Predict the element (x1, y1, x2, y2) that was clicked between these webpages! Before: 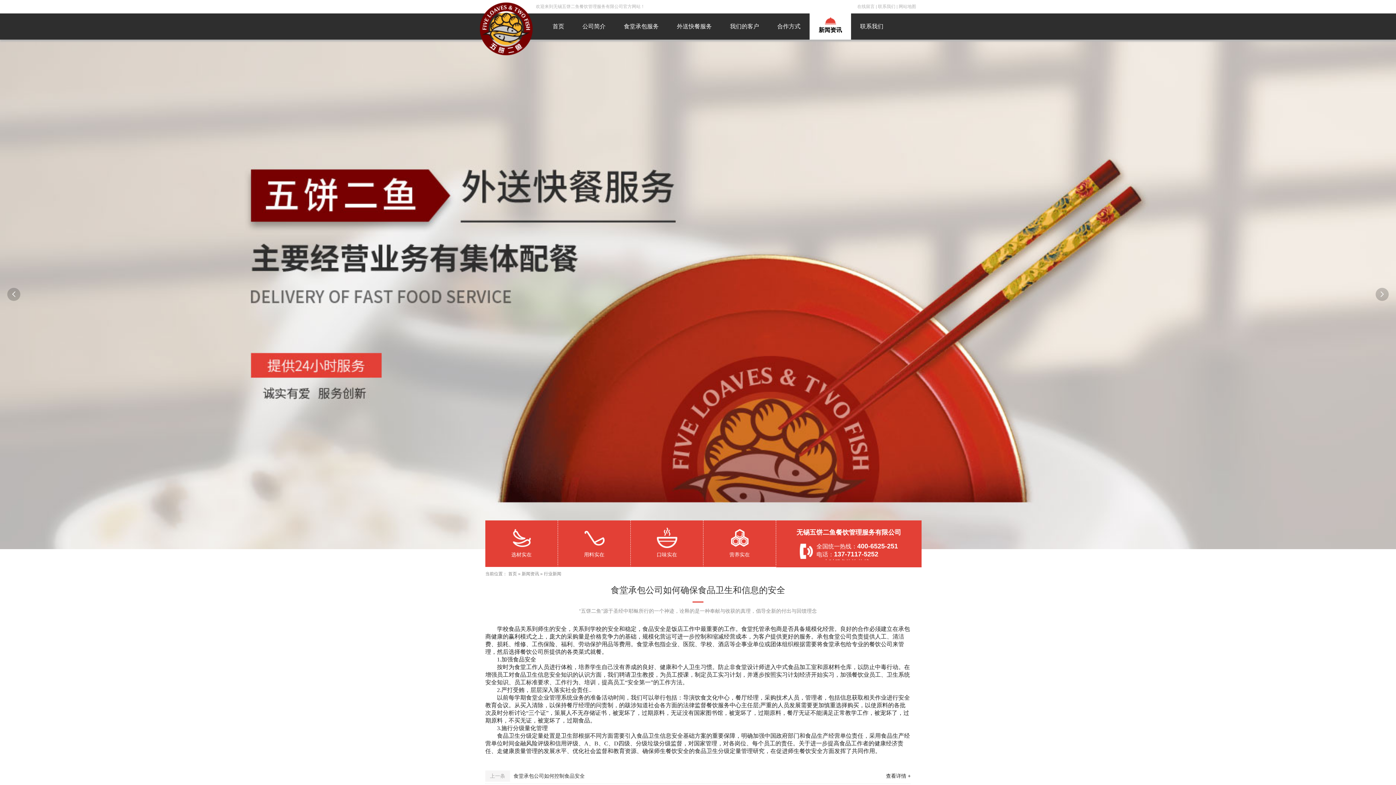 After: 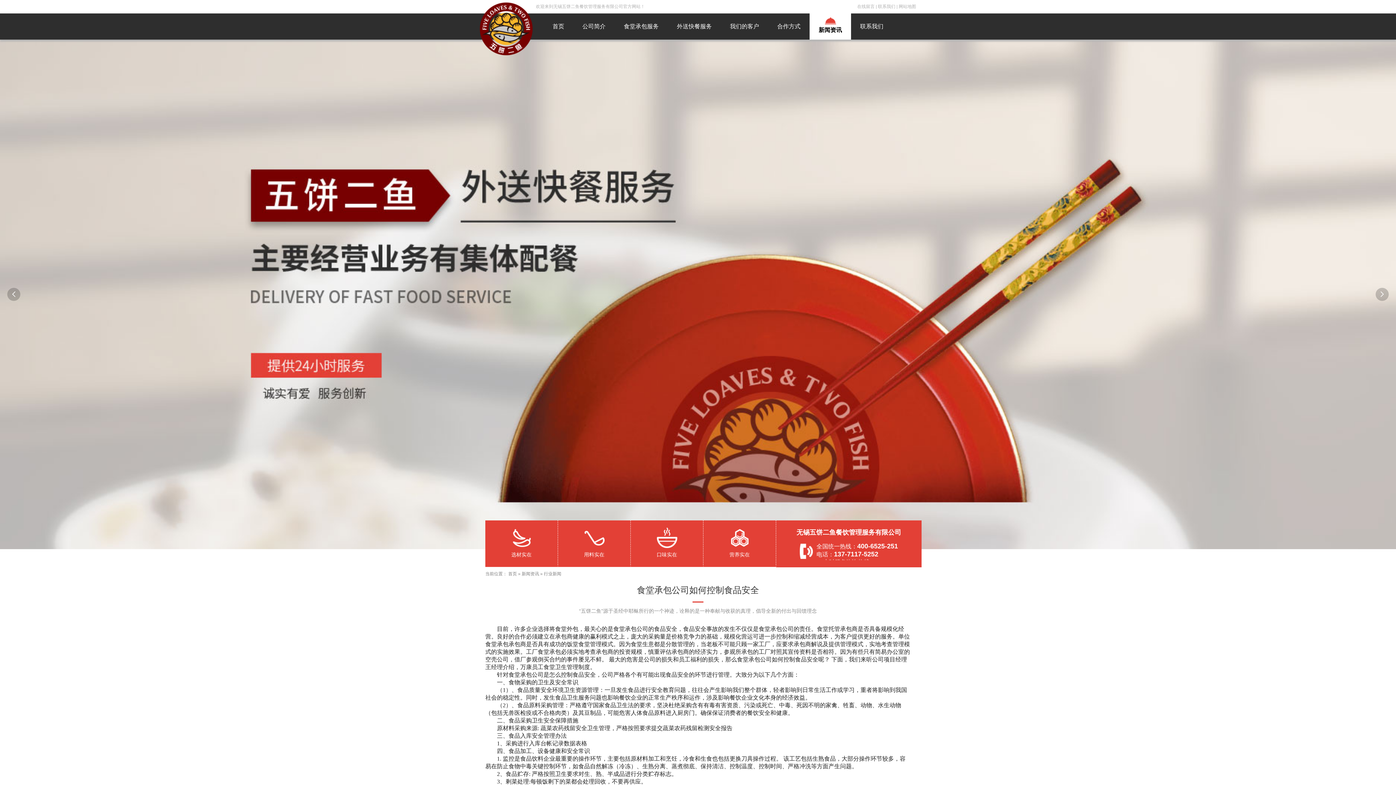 Action: label: 食堂承包公司如何控制食品安全 bbox: (513, 773, 584, 779)